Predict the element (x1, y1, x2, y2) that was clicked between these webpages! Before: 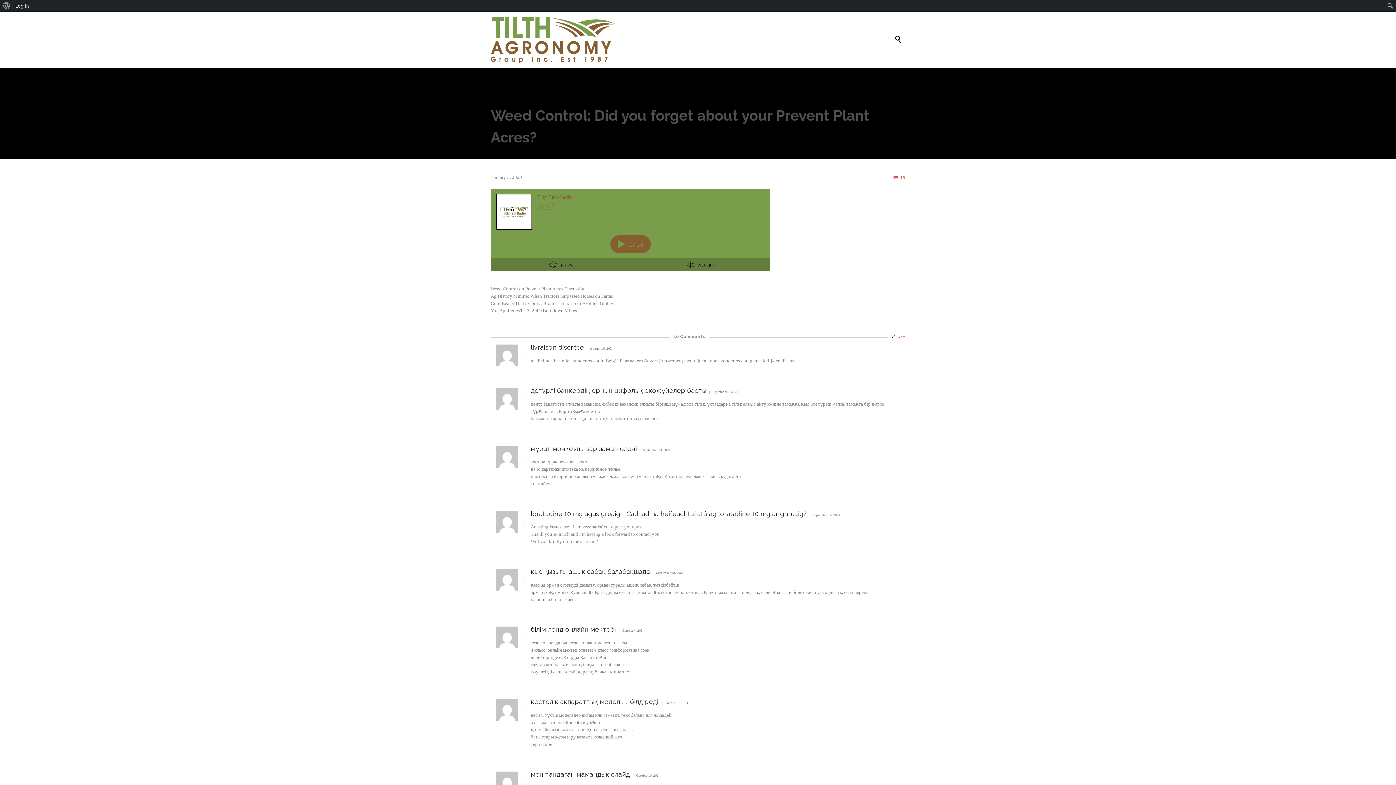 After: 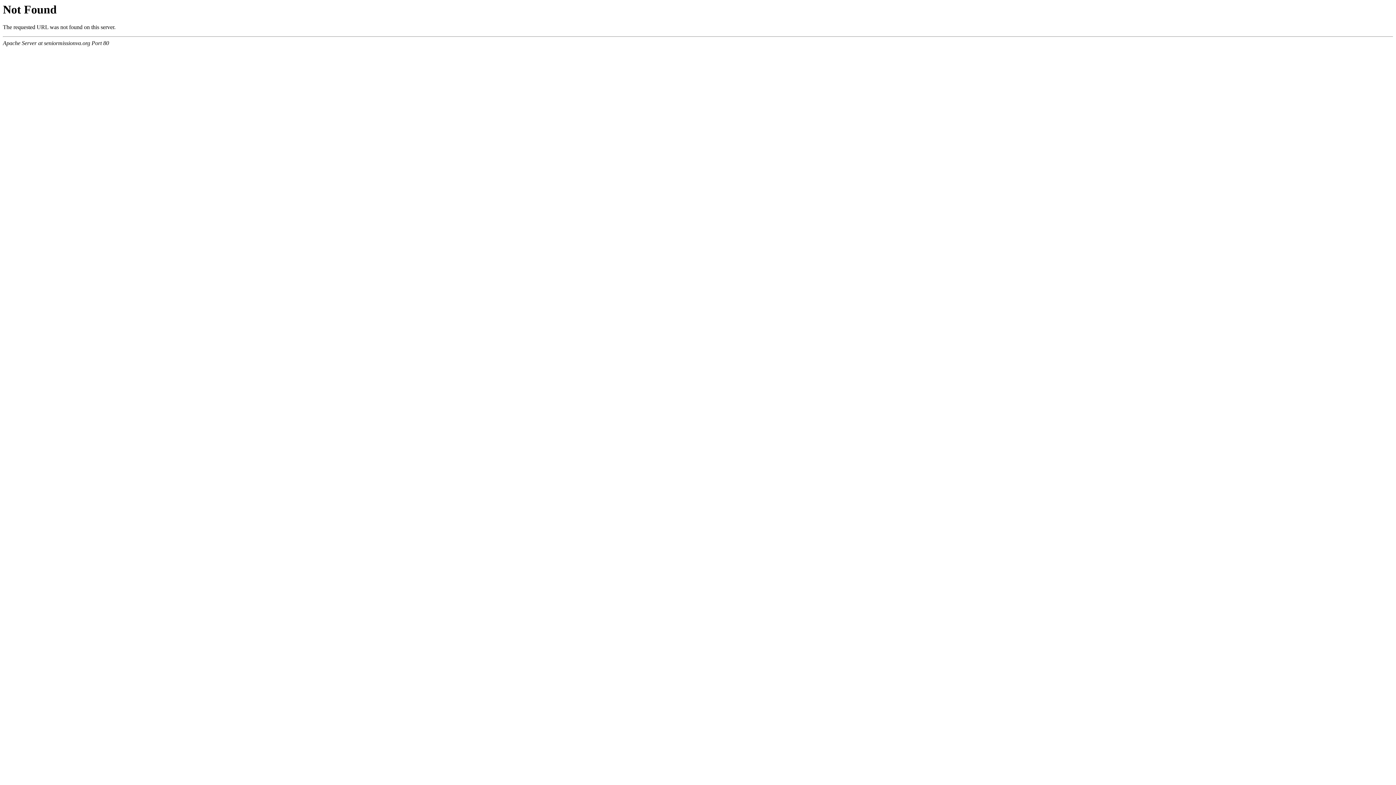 Action: label: қыс қызығы ашық сабақ балабақшада bbox: (530, 567, 650, 575)